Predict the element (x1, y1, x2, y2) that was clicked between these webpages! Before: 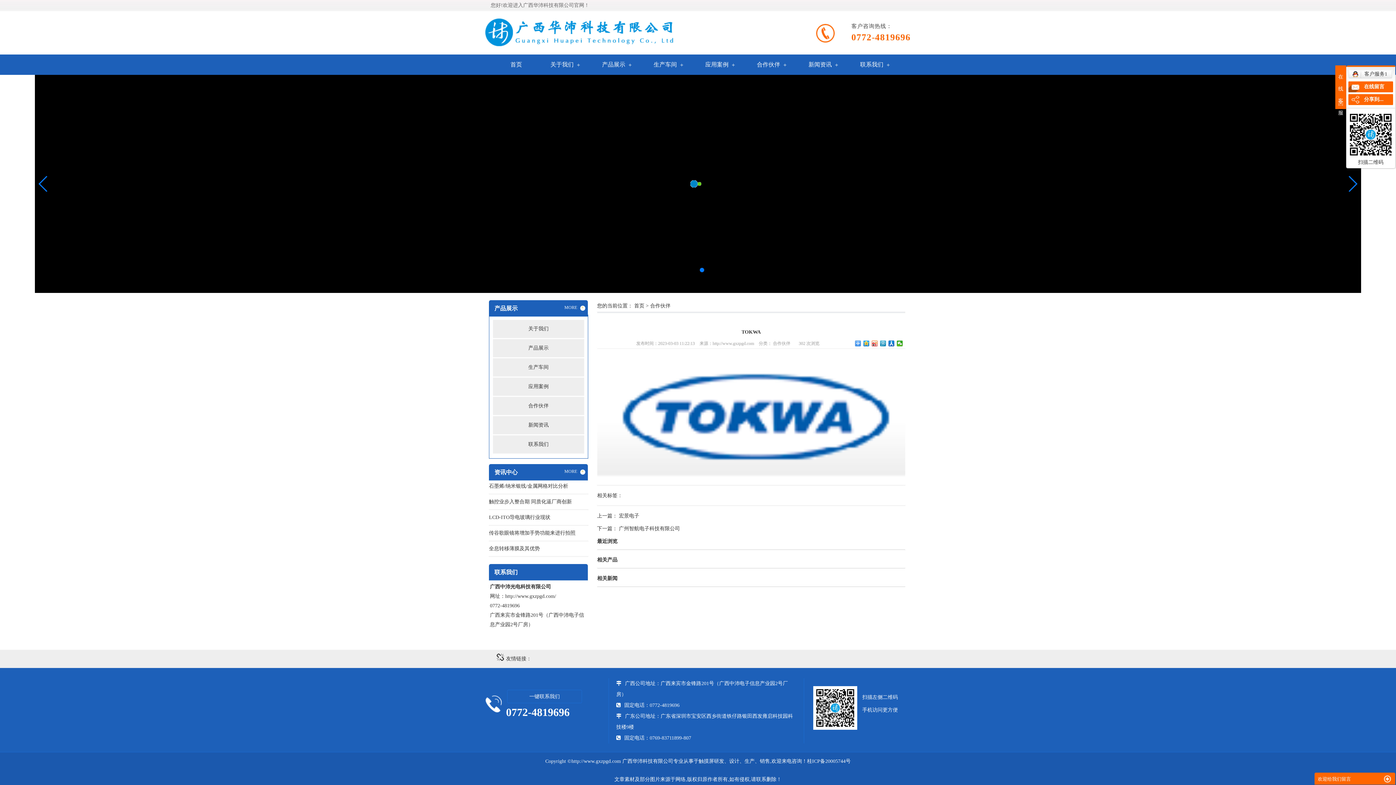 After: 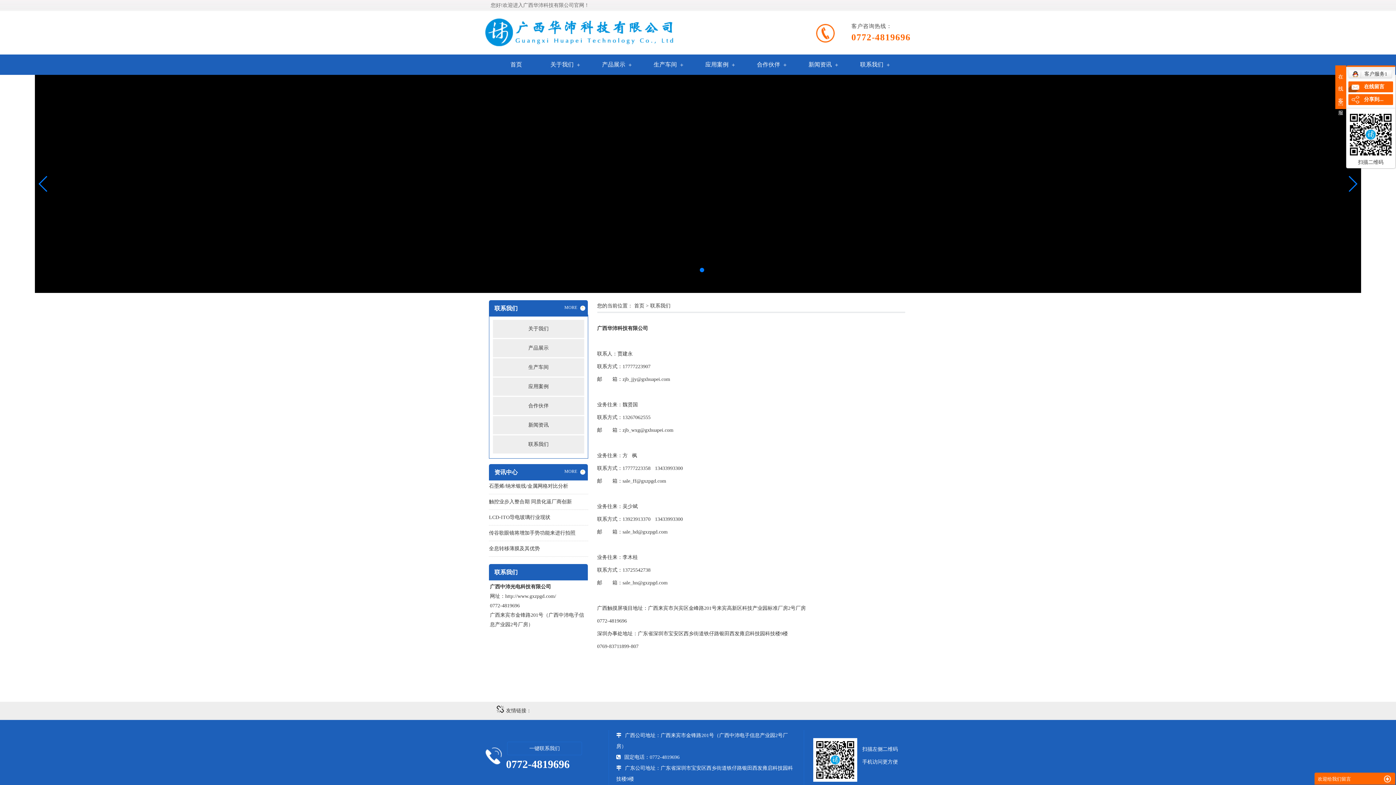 Action: label: 联系我们 bbox: (528, 441, 548, 447)